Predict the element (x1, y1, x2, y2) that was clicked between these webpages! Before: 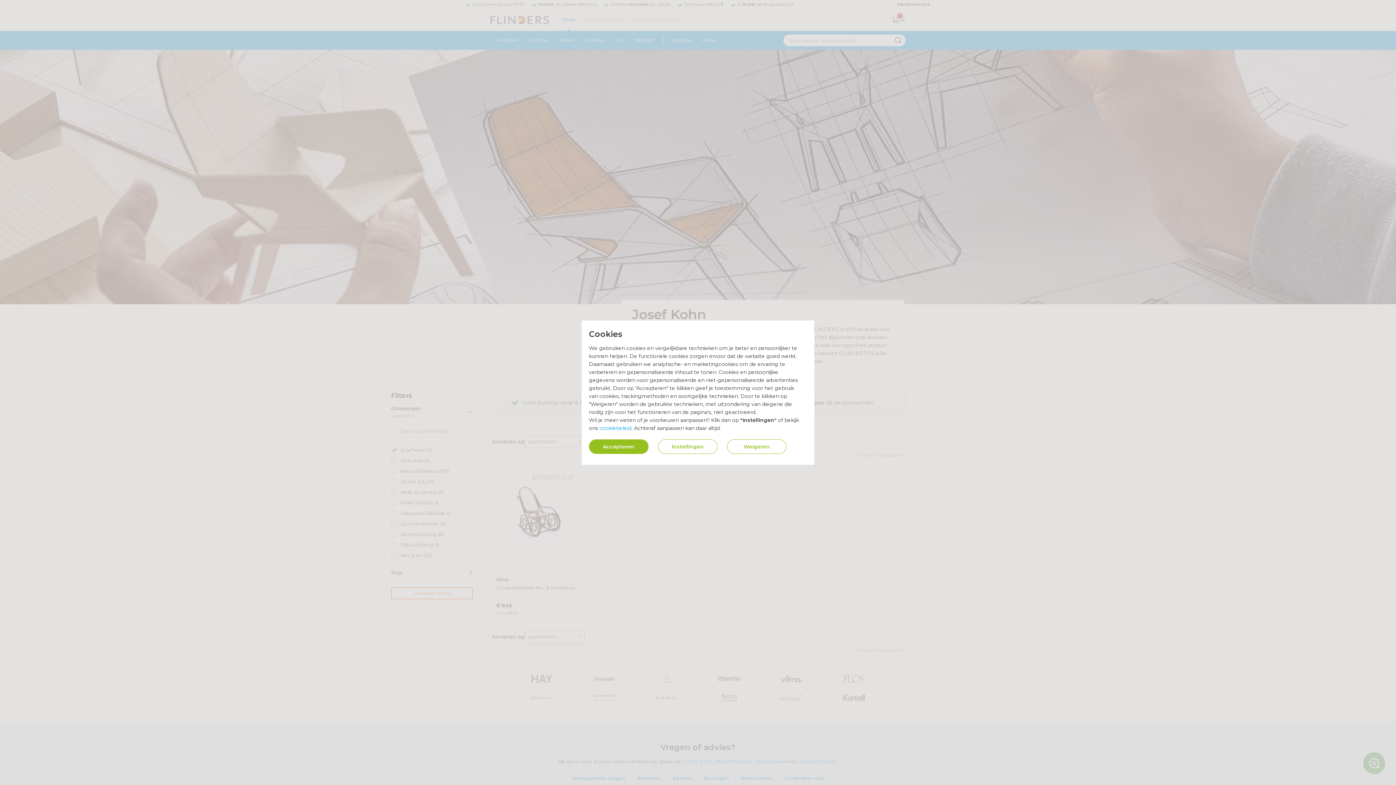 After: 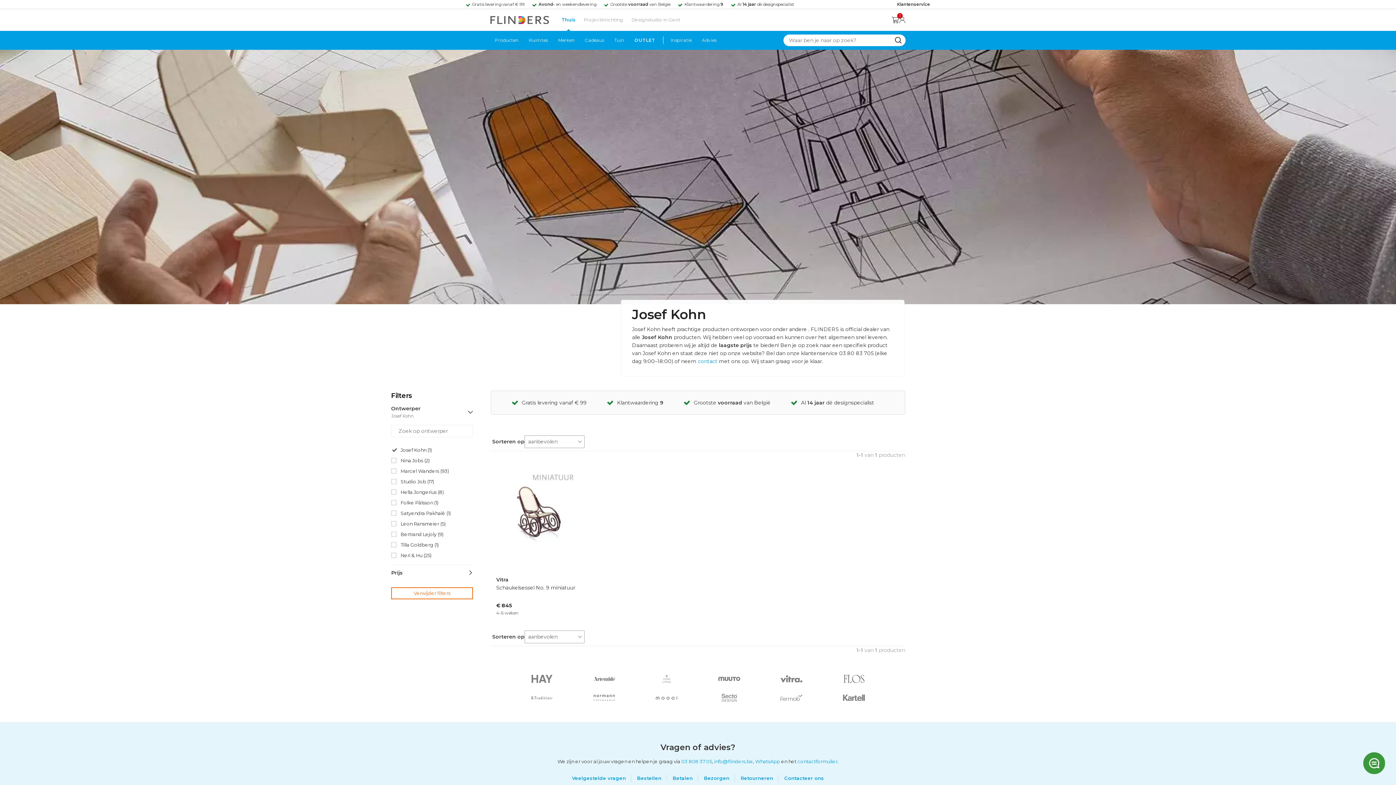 Action: bbox: (589, 439, 648, 454) label: Accepteren